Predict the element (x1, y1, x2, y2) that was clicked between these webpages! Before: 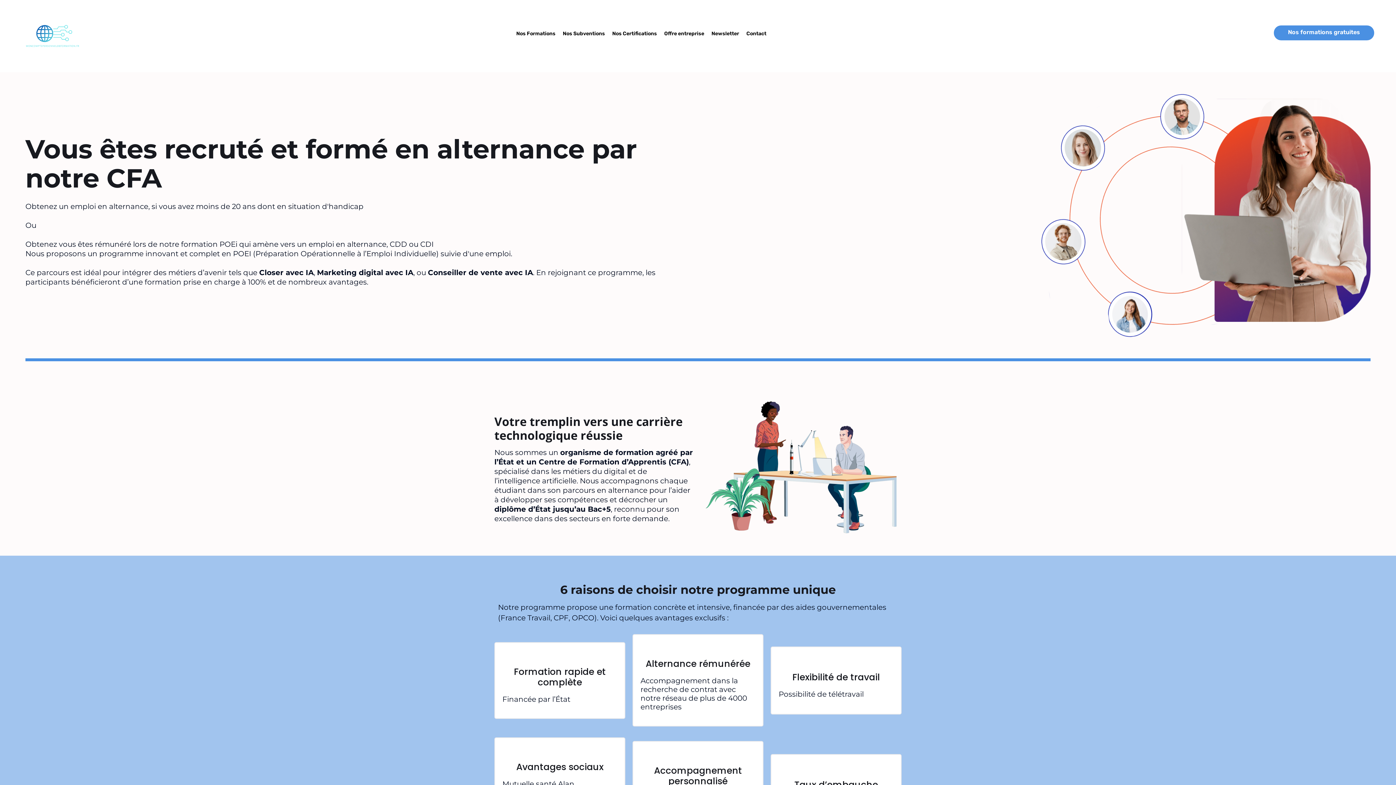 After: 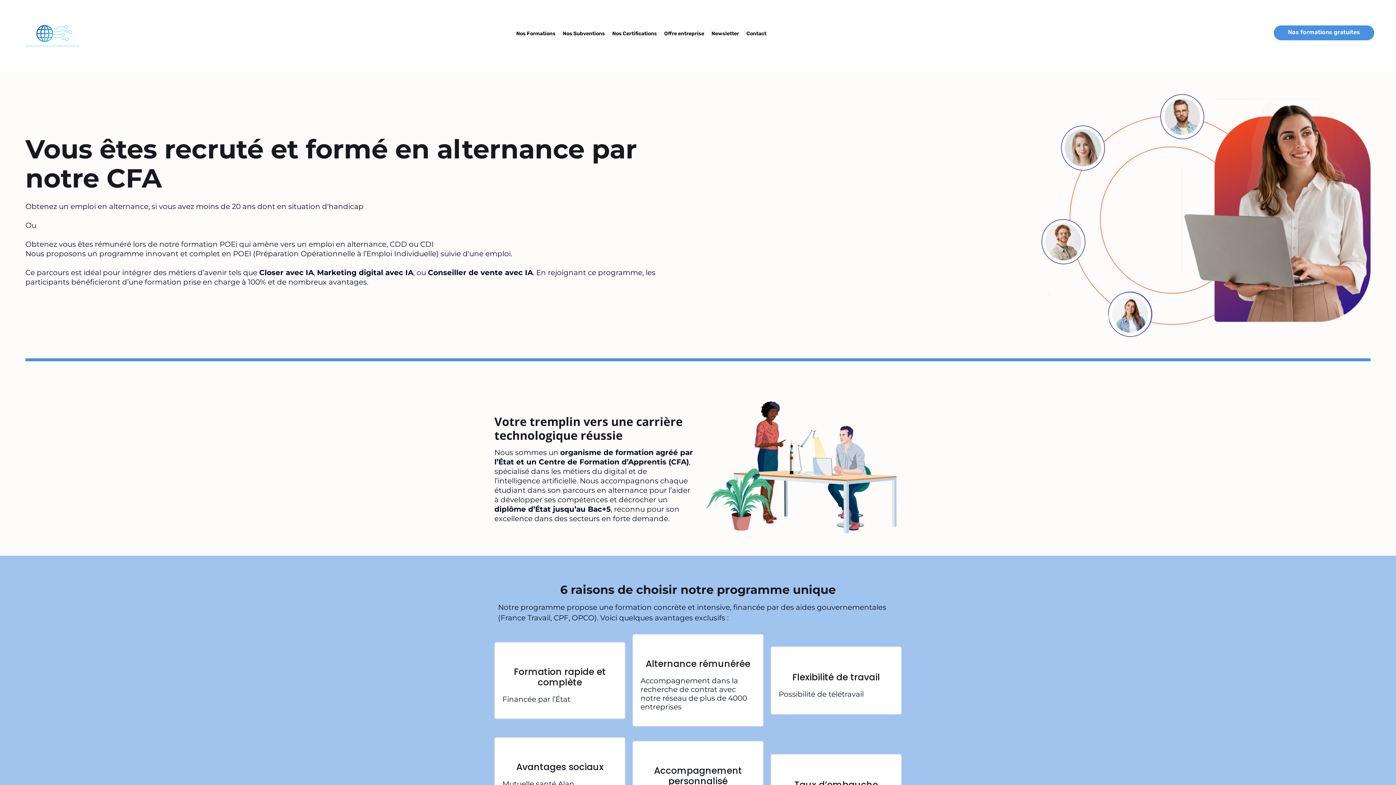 Action: bbox: (21, 5, 83, 66)